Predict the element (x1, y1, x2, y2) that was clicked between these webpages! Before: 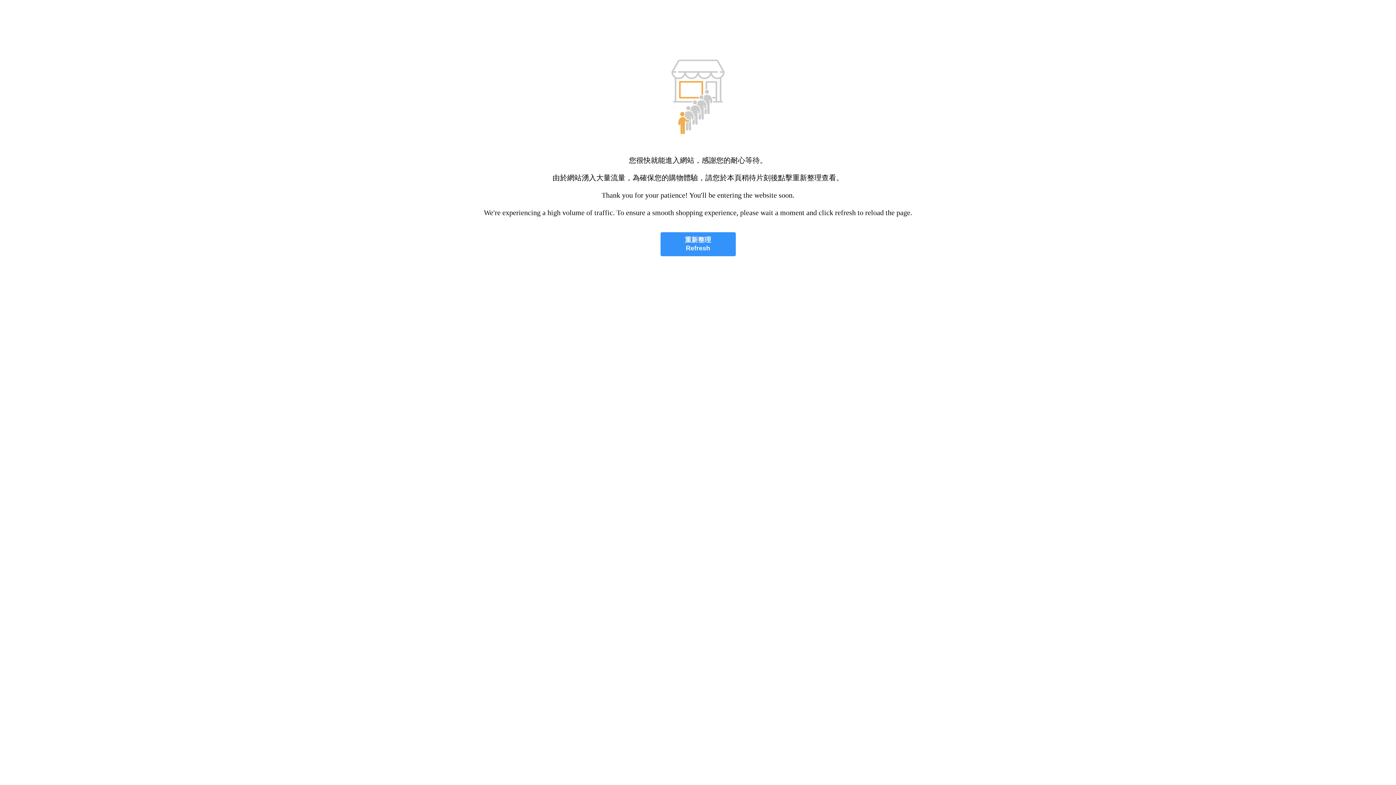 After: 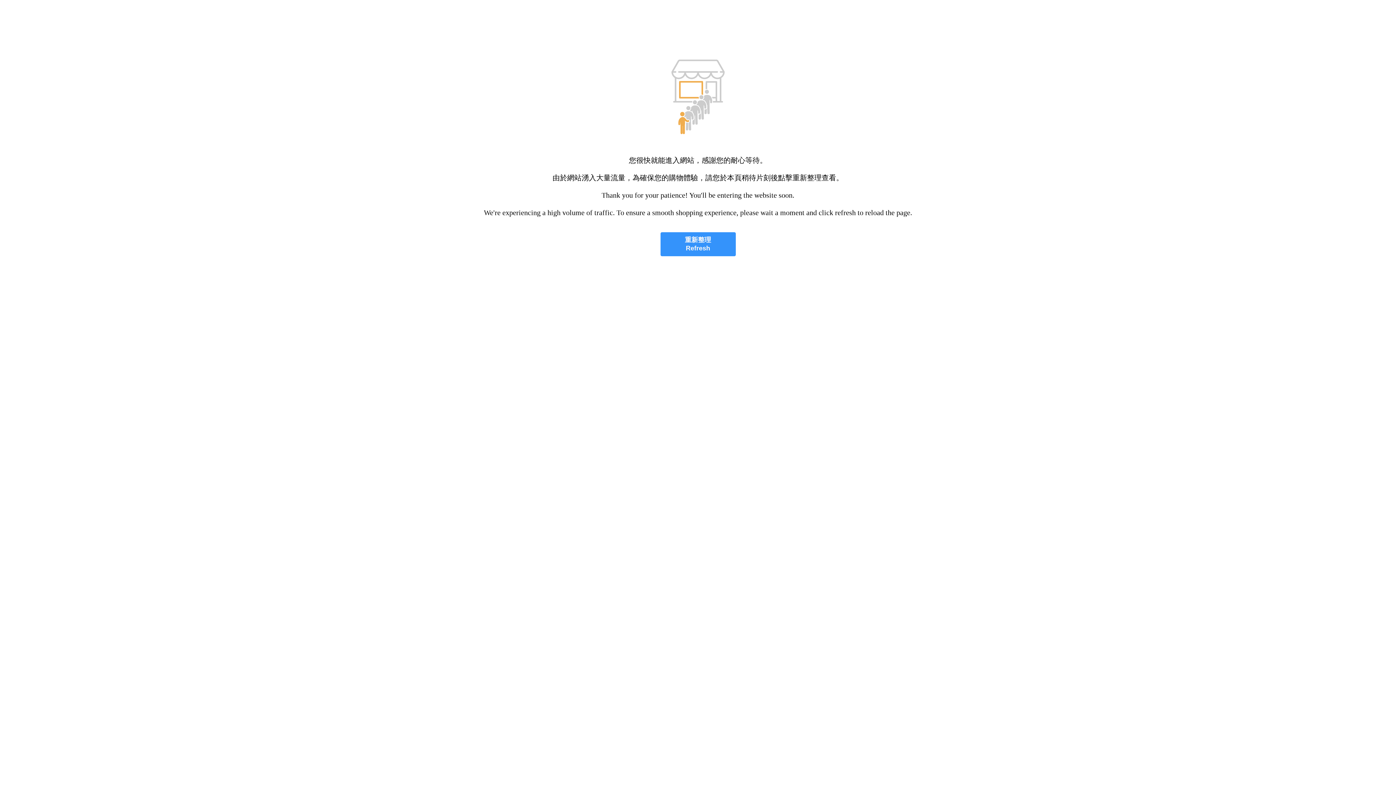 Action: bbox: (660, 232, 735, 256) label: 重新整理
Refresh